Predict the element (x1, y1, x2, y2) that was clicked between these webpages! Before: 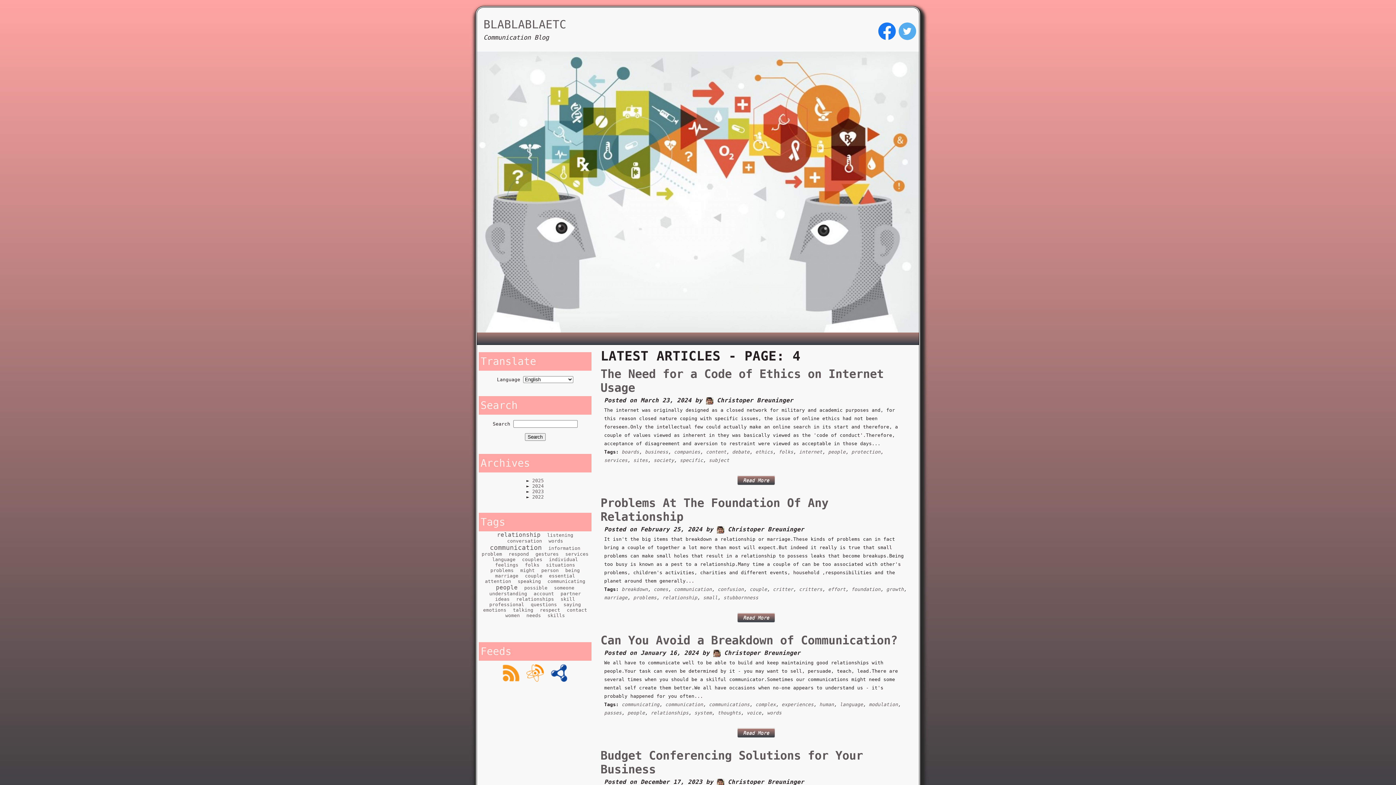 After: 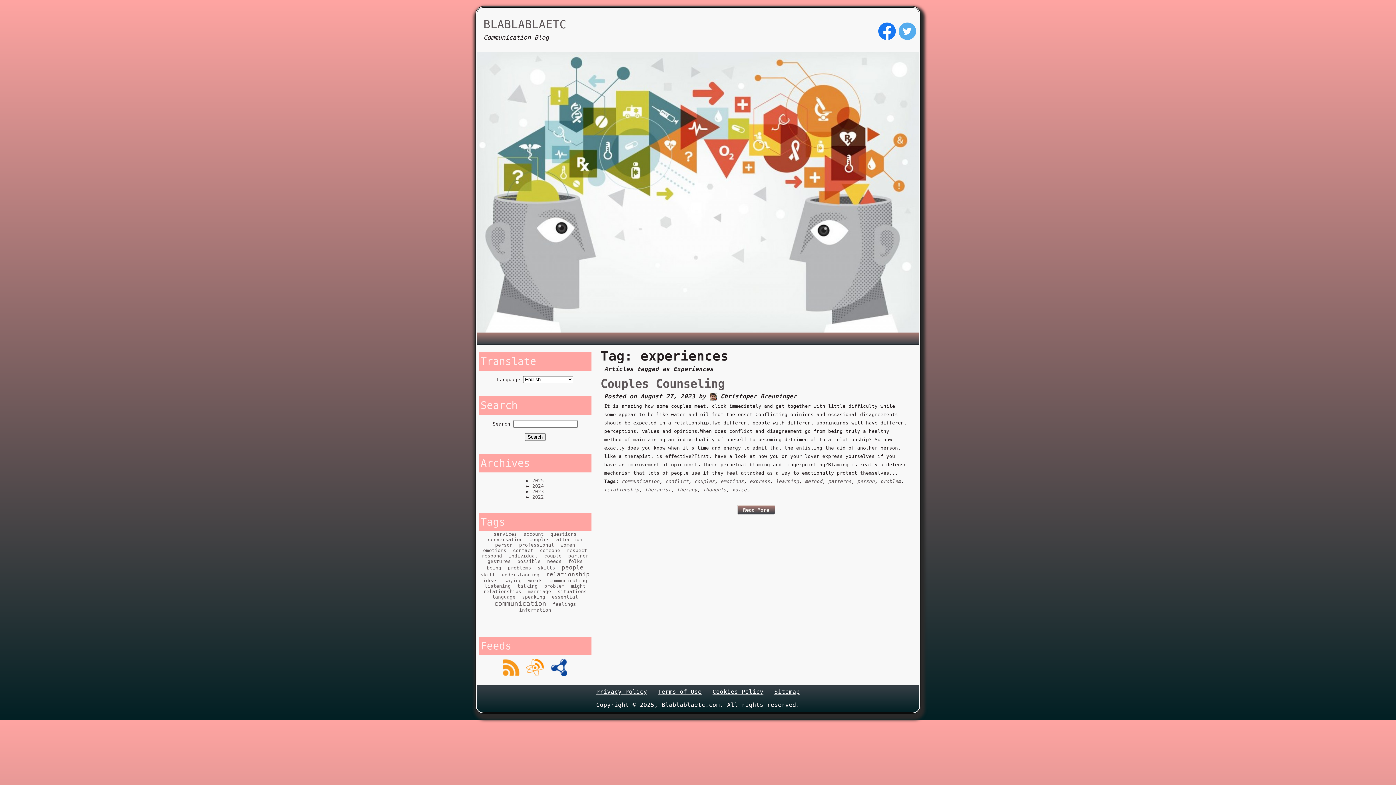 Action: bbox: (781, 702, 813, 707) label: experiences